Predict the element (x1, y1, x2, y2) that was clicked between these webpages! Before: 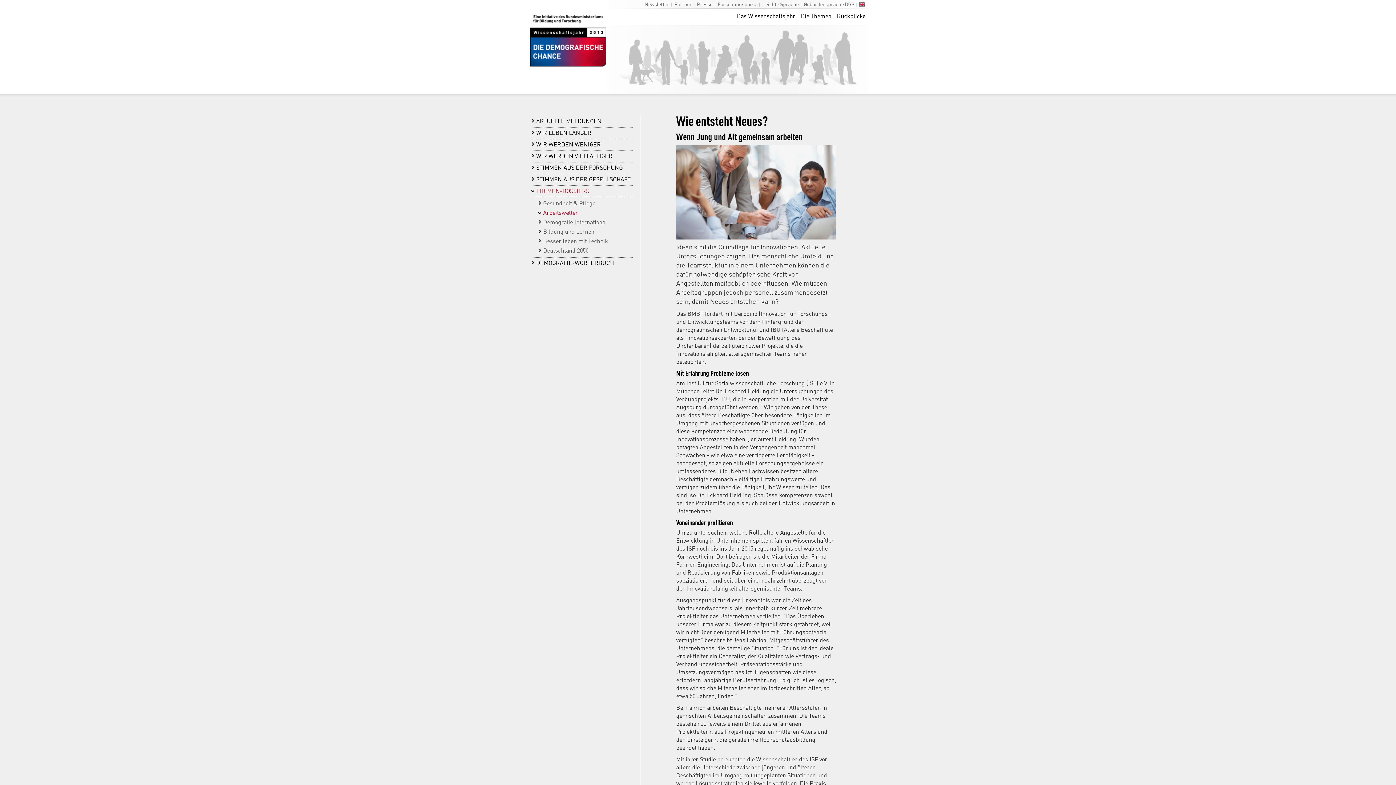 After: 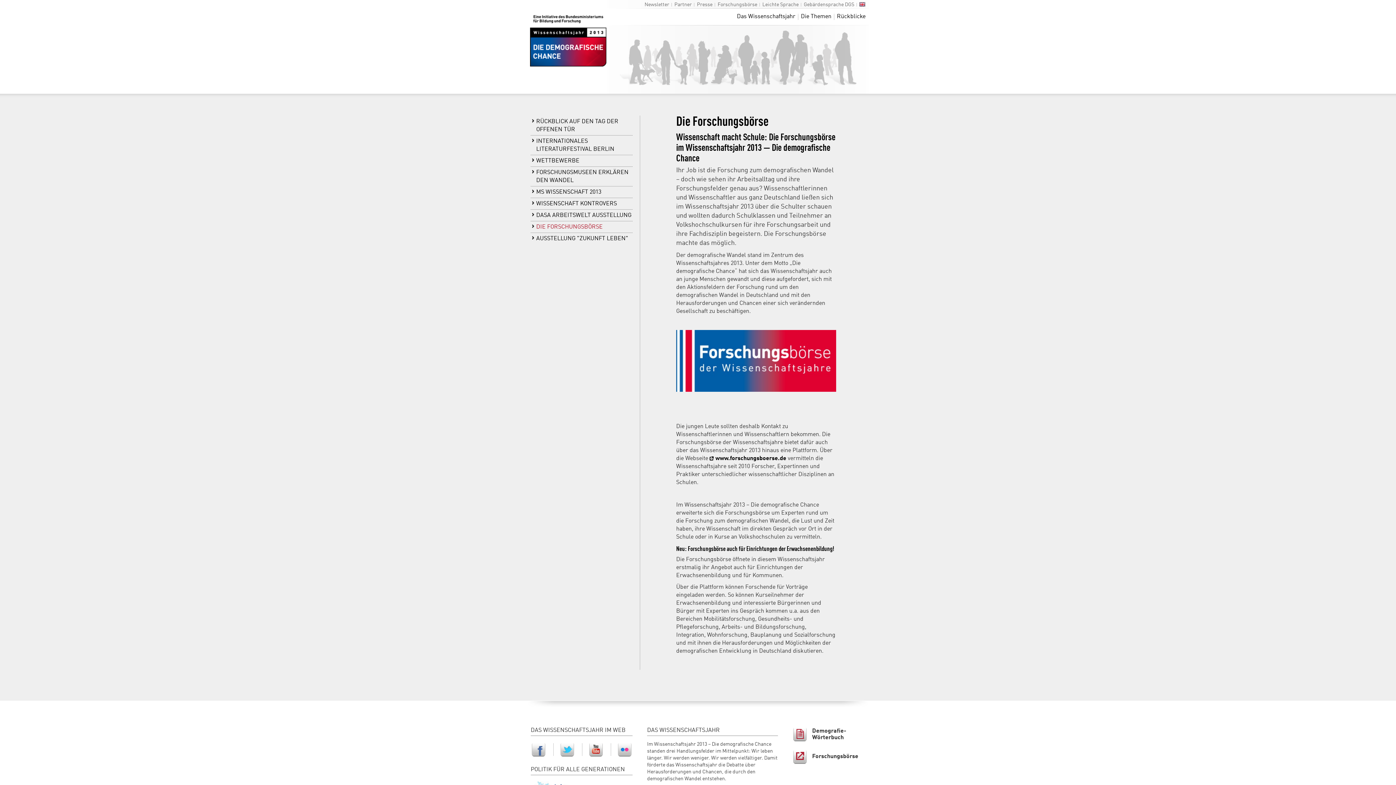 Action: label: Forschungsbörse bbox: (716, 1, 758, 8)